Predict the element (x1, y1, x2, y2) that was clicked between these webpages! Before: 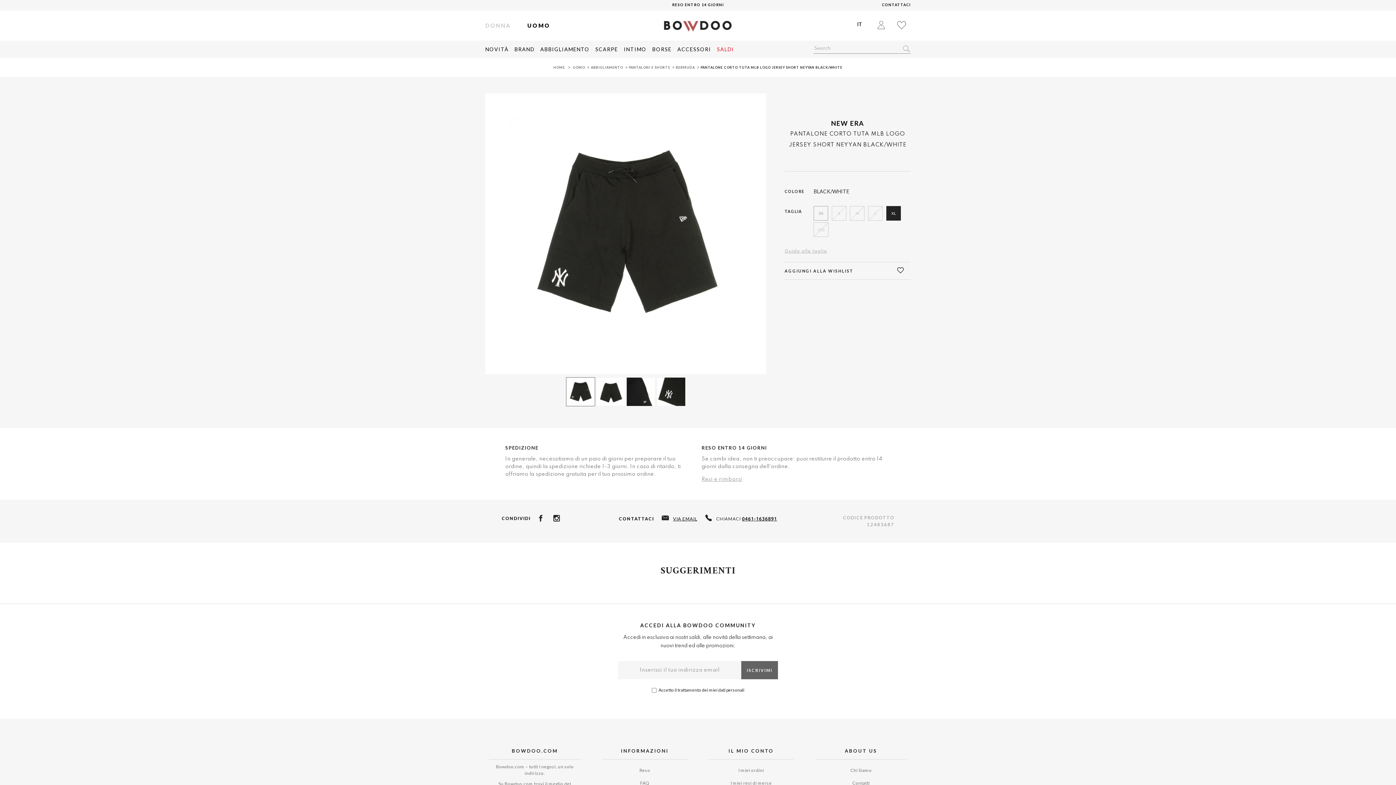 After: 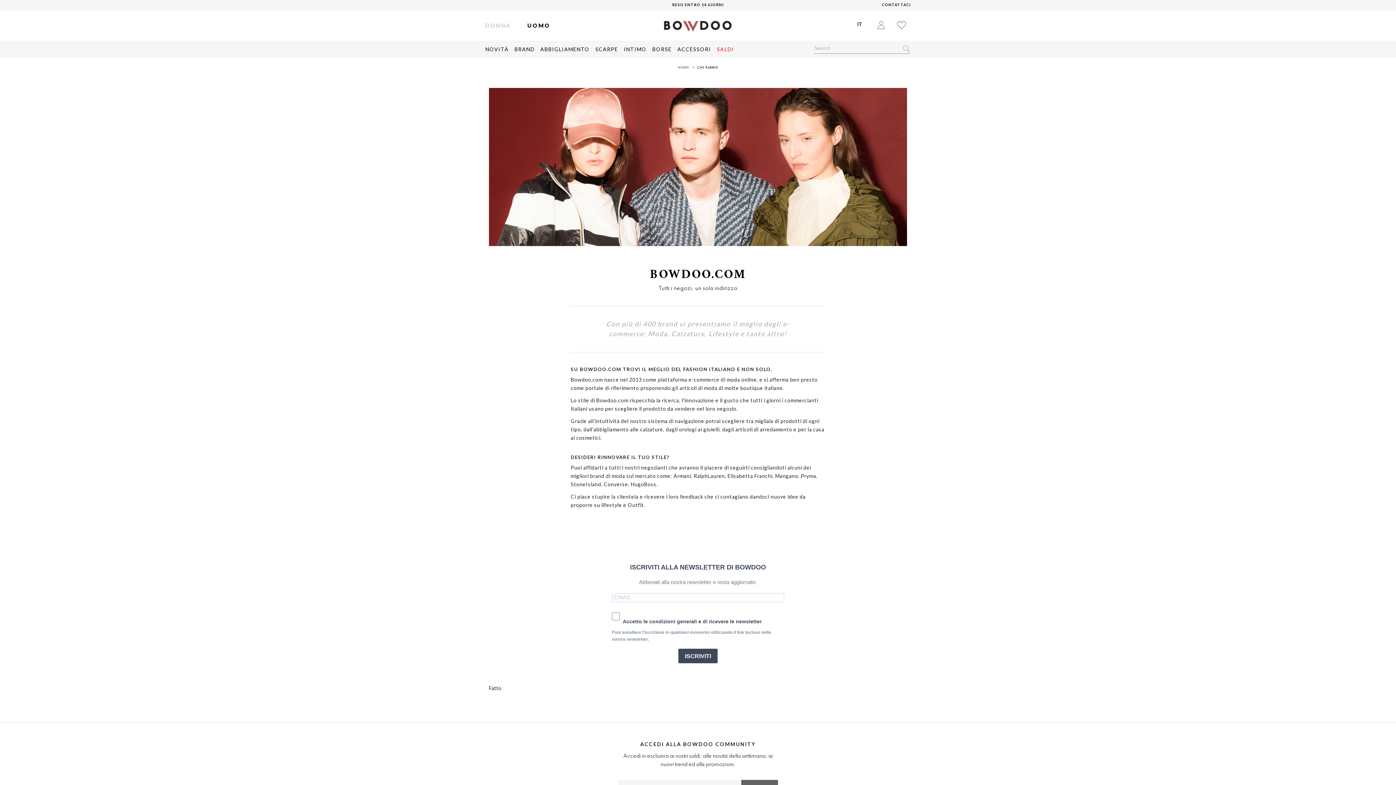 Action: bbox: (850, 768, 871, 773) label: Chi Siamo